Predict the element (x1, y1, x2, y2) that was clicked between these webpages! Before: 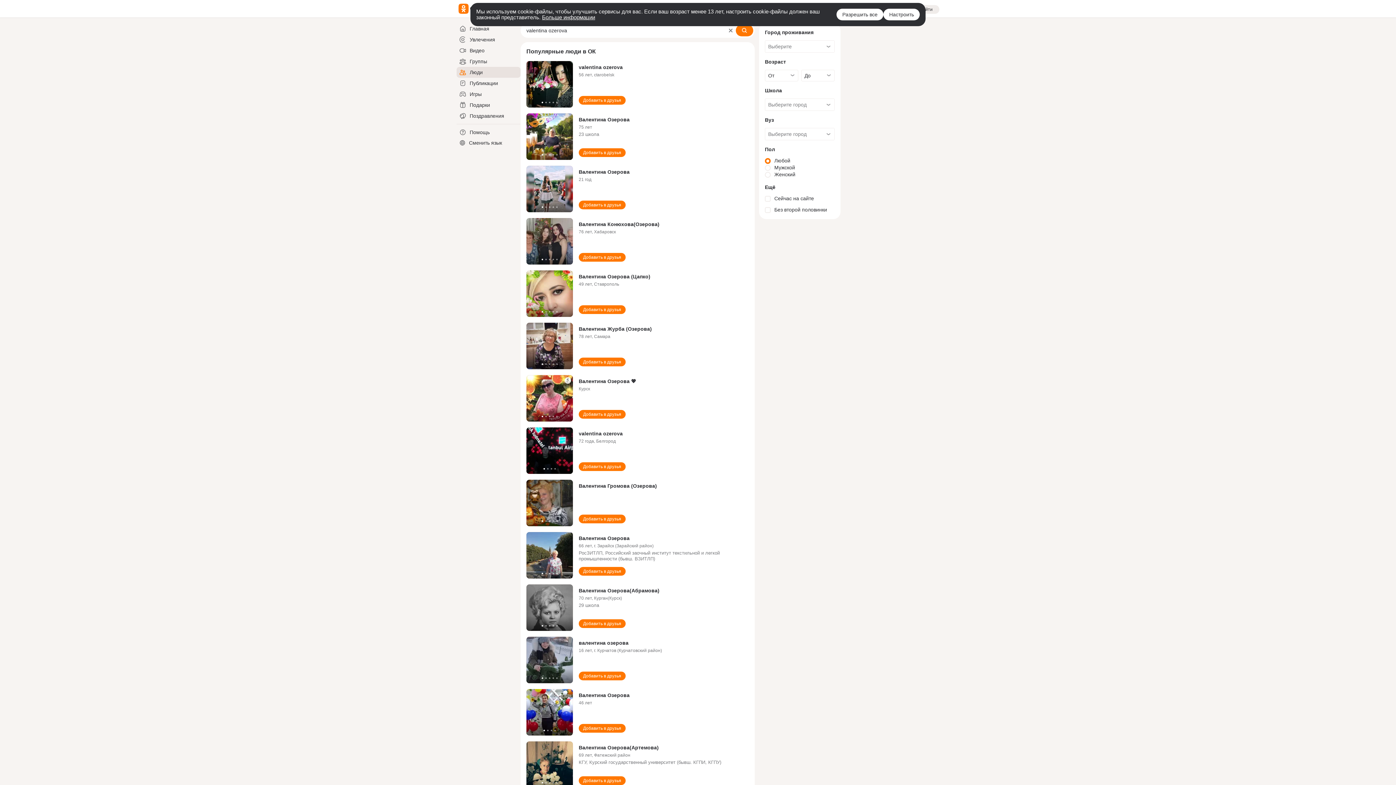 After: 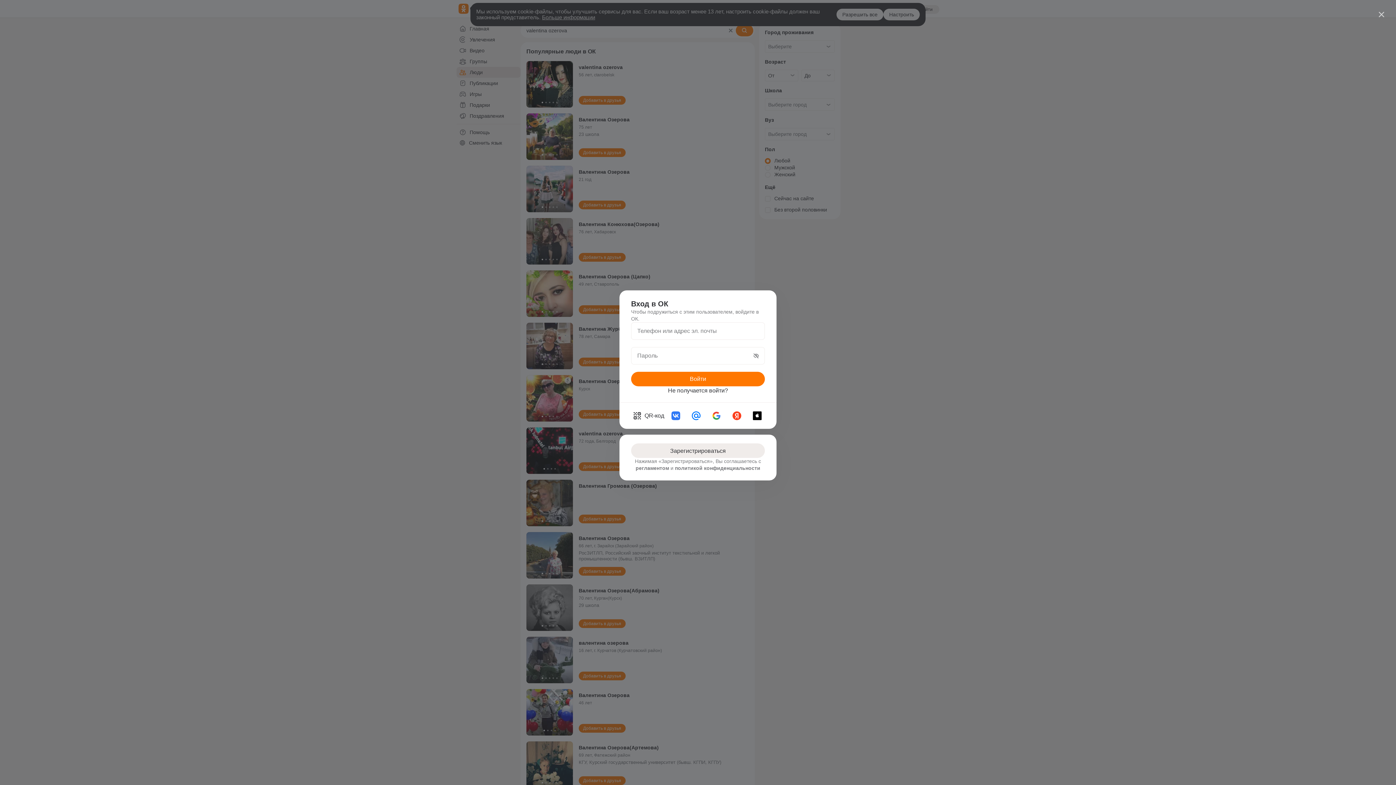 Action: label: Добавить в друзья bbox: (578, 253, 625, 261)